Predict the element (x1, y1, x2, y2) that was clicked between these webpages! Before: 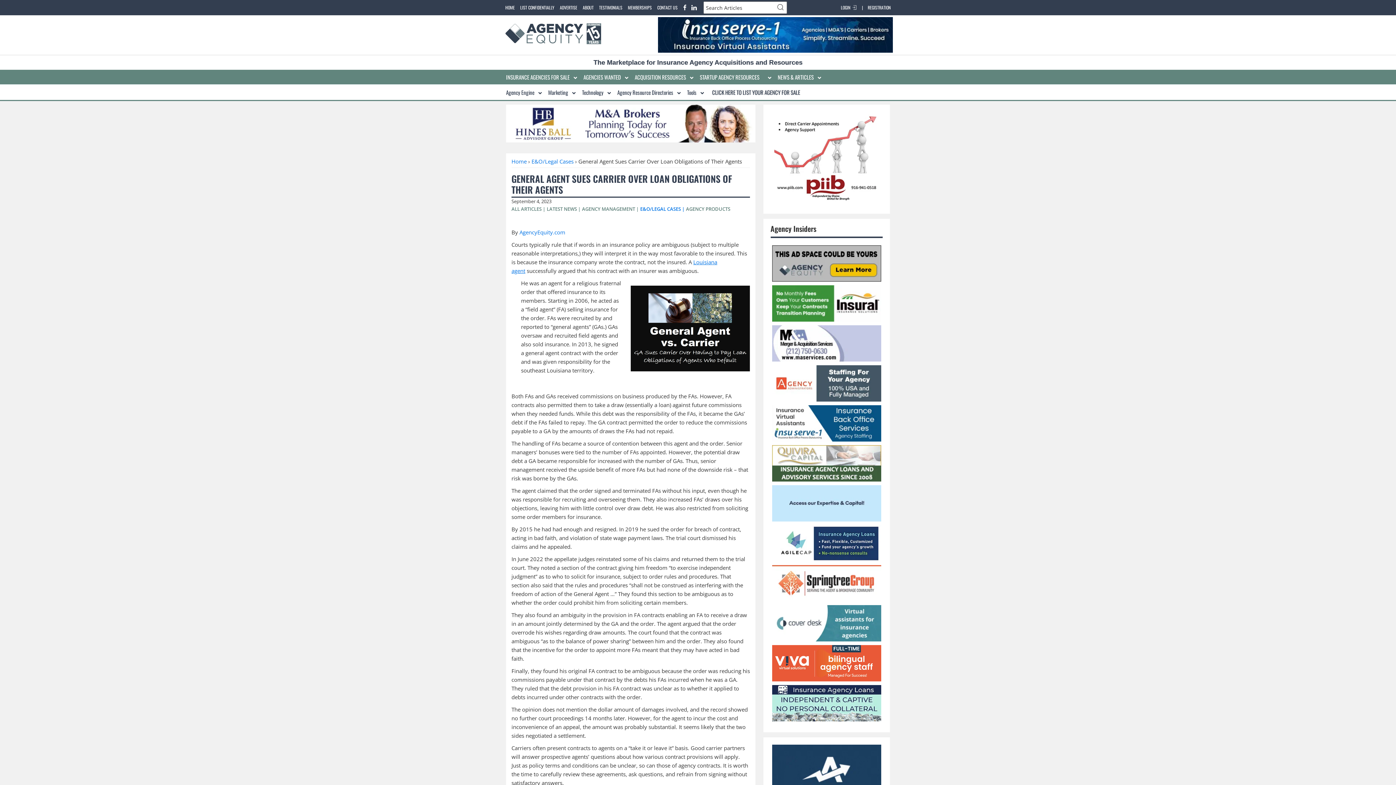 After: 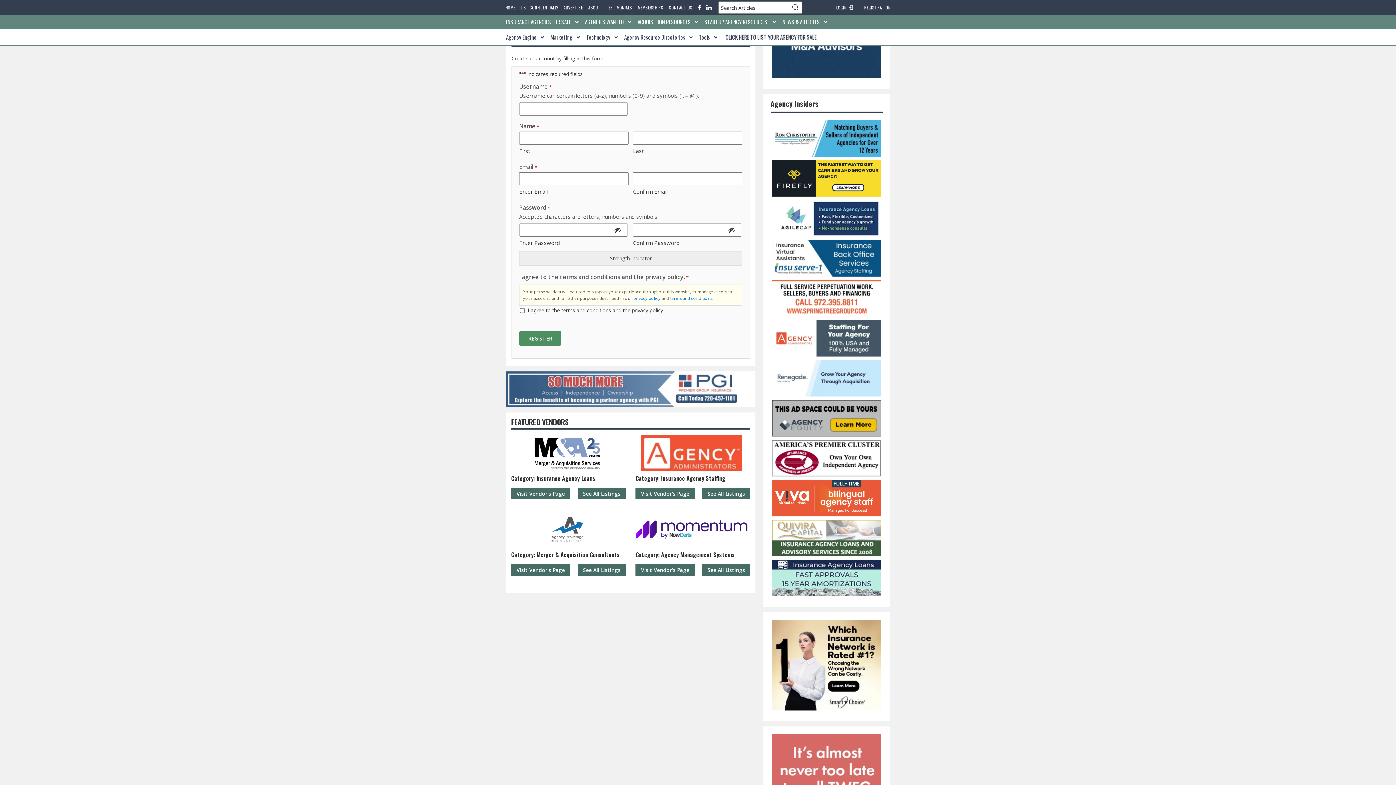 Action: label: REGISTRATION bbox: (867, 4, 891, 10)